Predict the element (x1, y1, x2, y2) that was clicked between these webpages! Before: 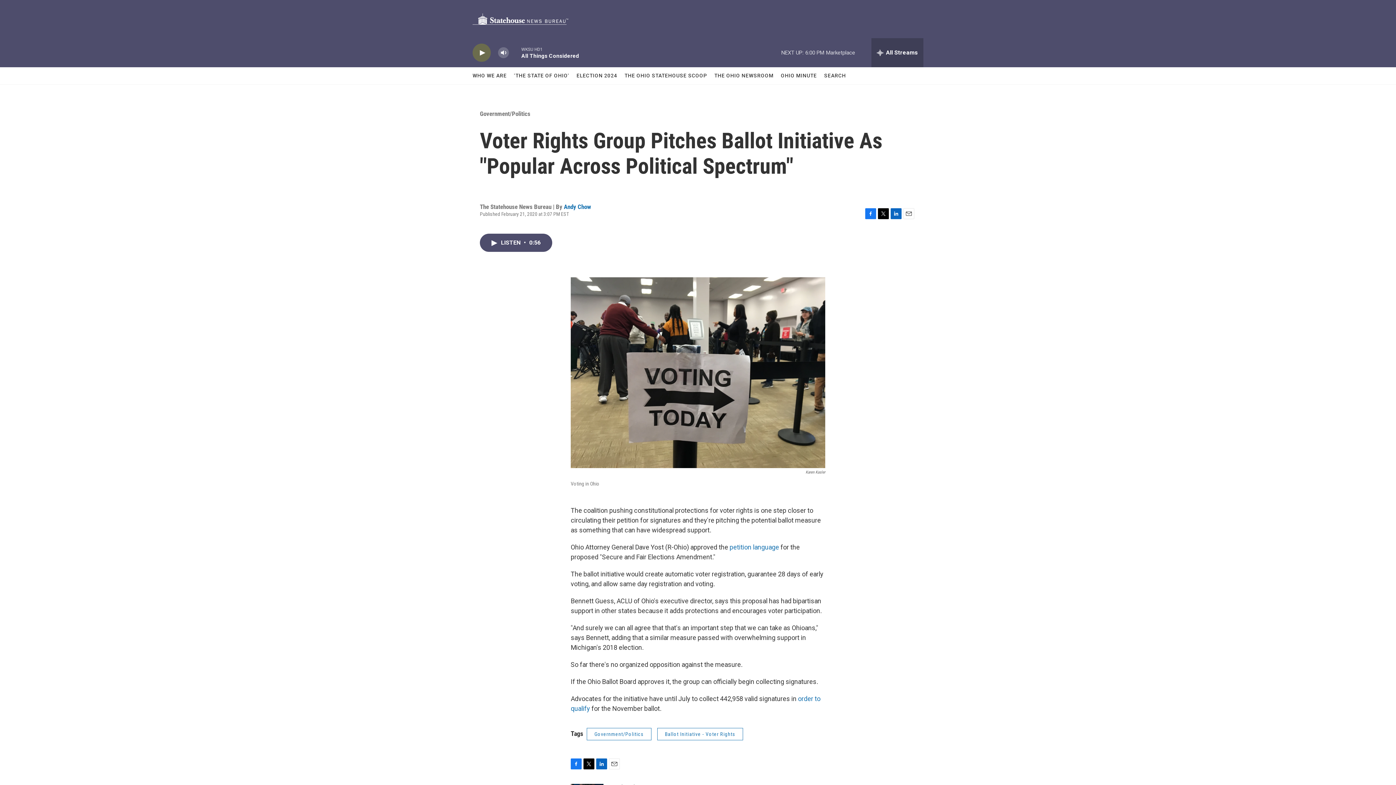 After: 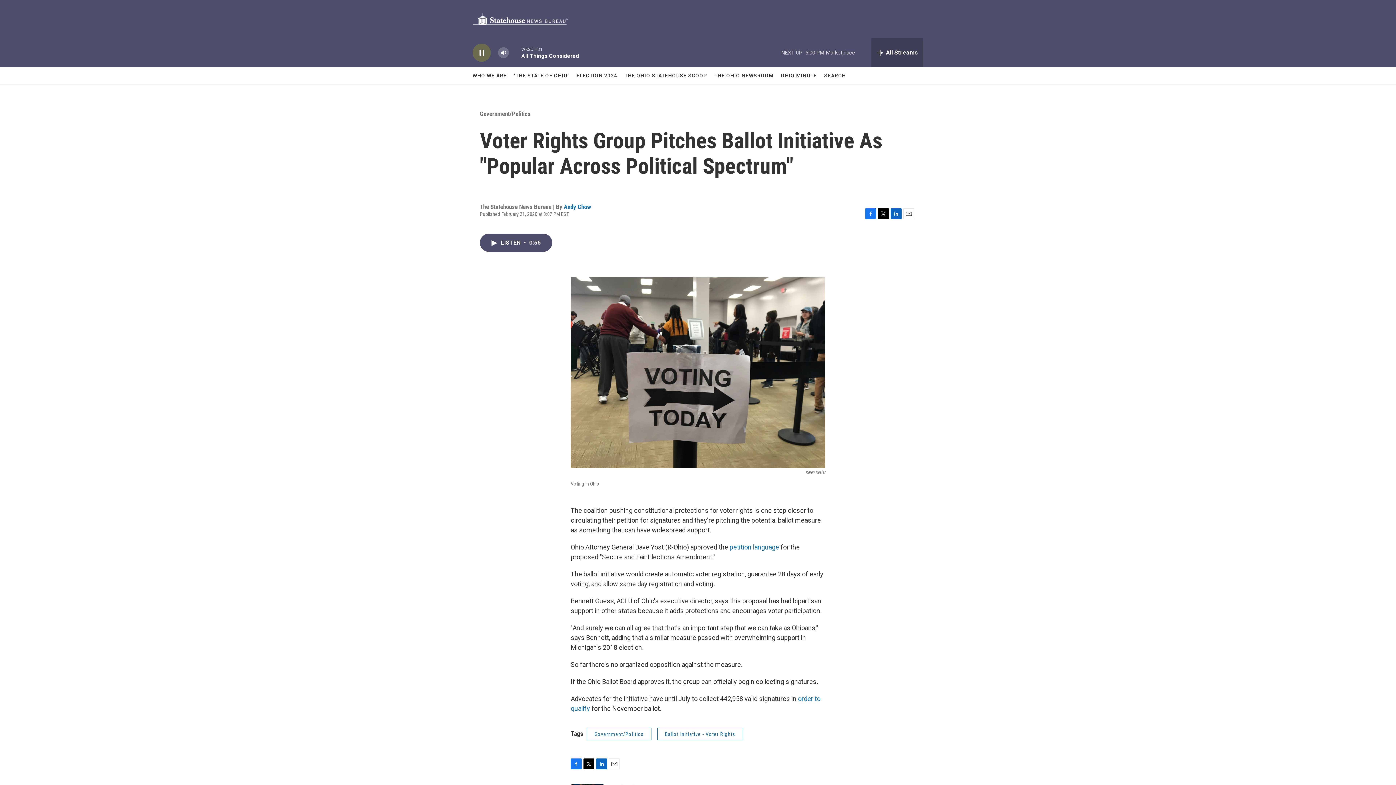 Action: bbox: (476, 48, 487, 56) label: play